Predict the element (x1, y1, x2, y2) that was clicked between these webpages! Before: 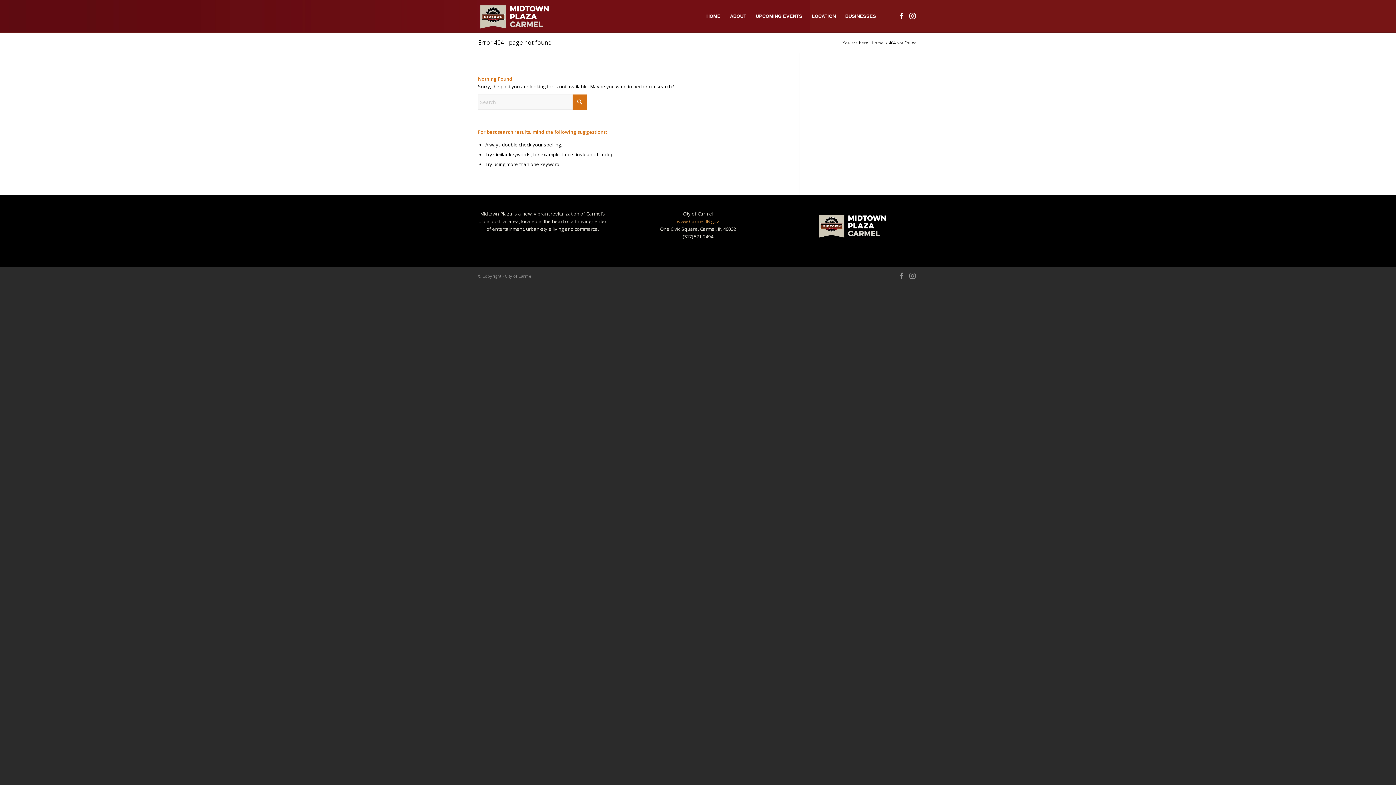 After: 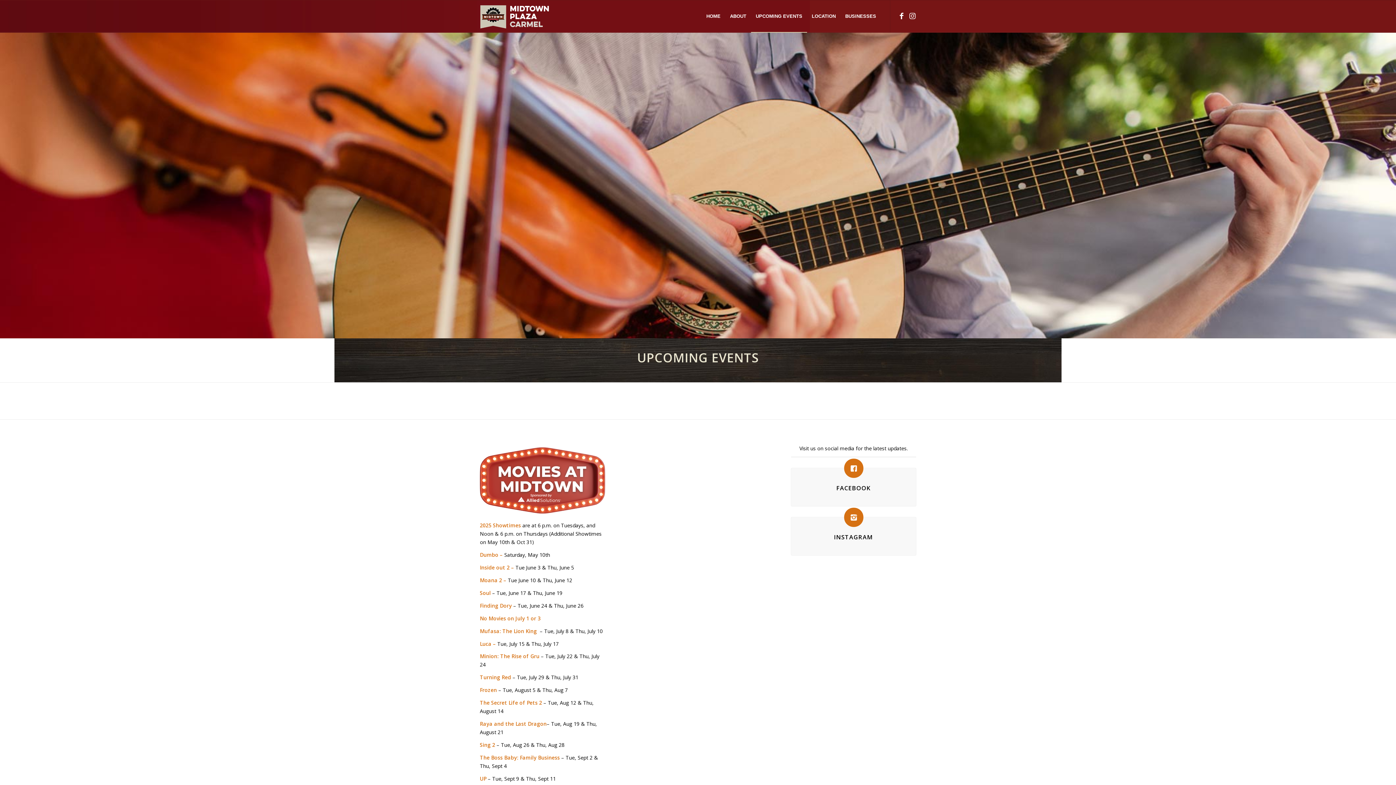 Action: bbox: (751, 0, 807, 32) label: UPCOMING EVENTS